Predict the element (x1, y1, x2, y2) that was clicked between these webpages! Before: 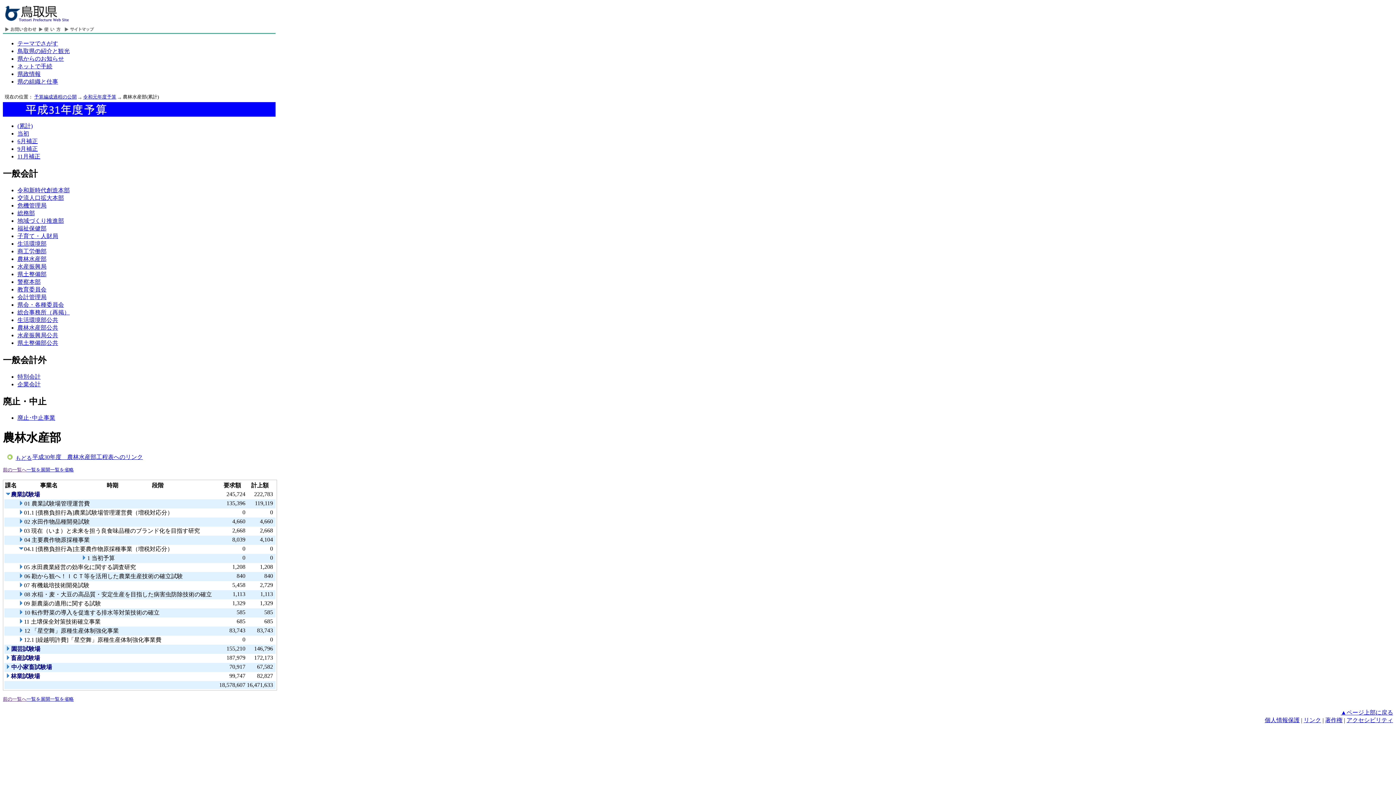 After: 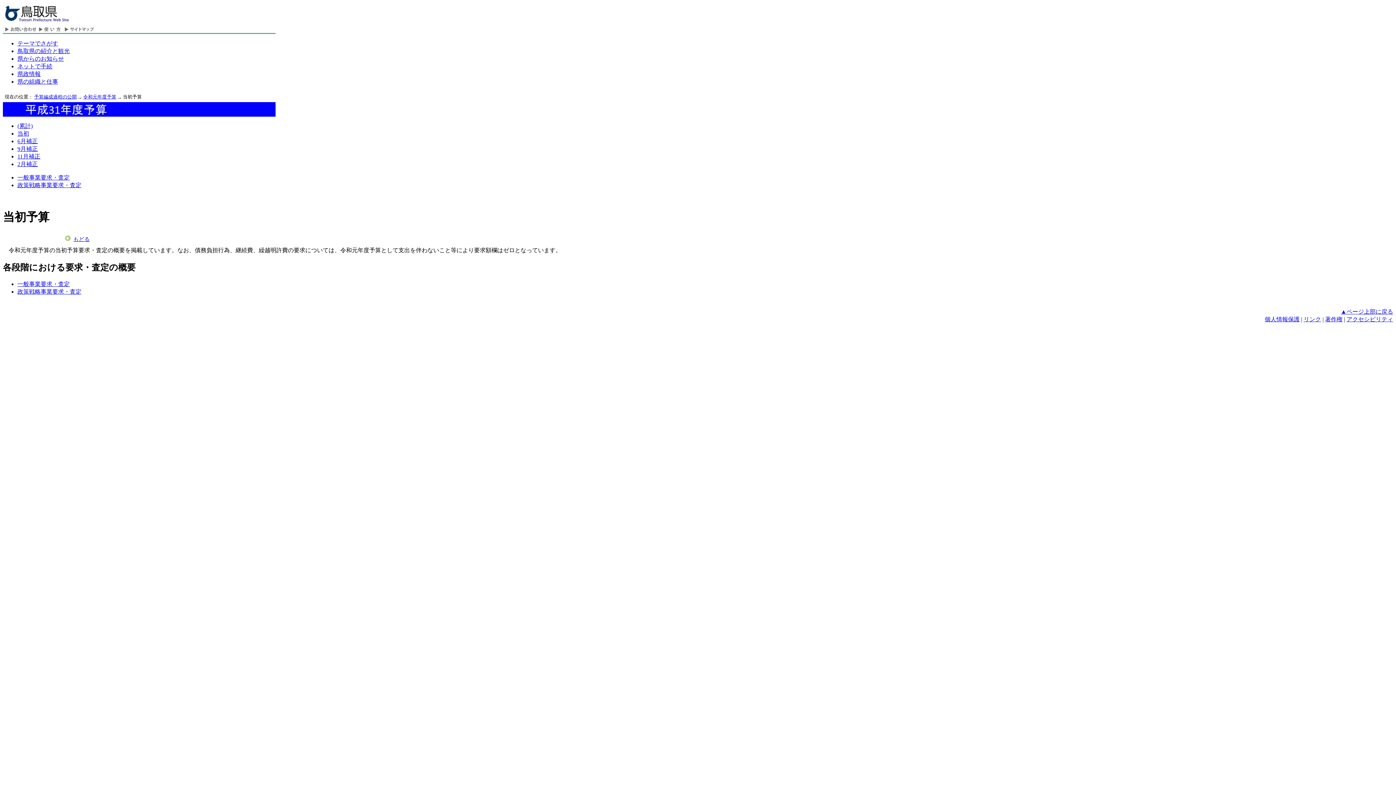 Action: label: 当初 bbox: (17, 130, 29, 136)